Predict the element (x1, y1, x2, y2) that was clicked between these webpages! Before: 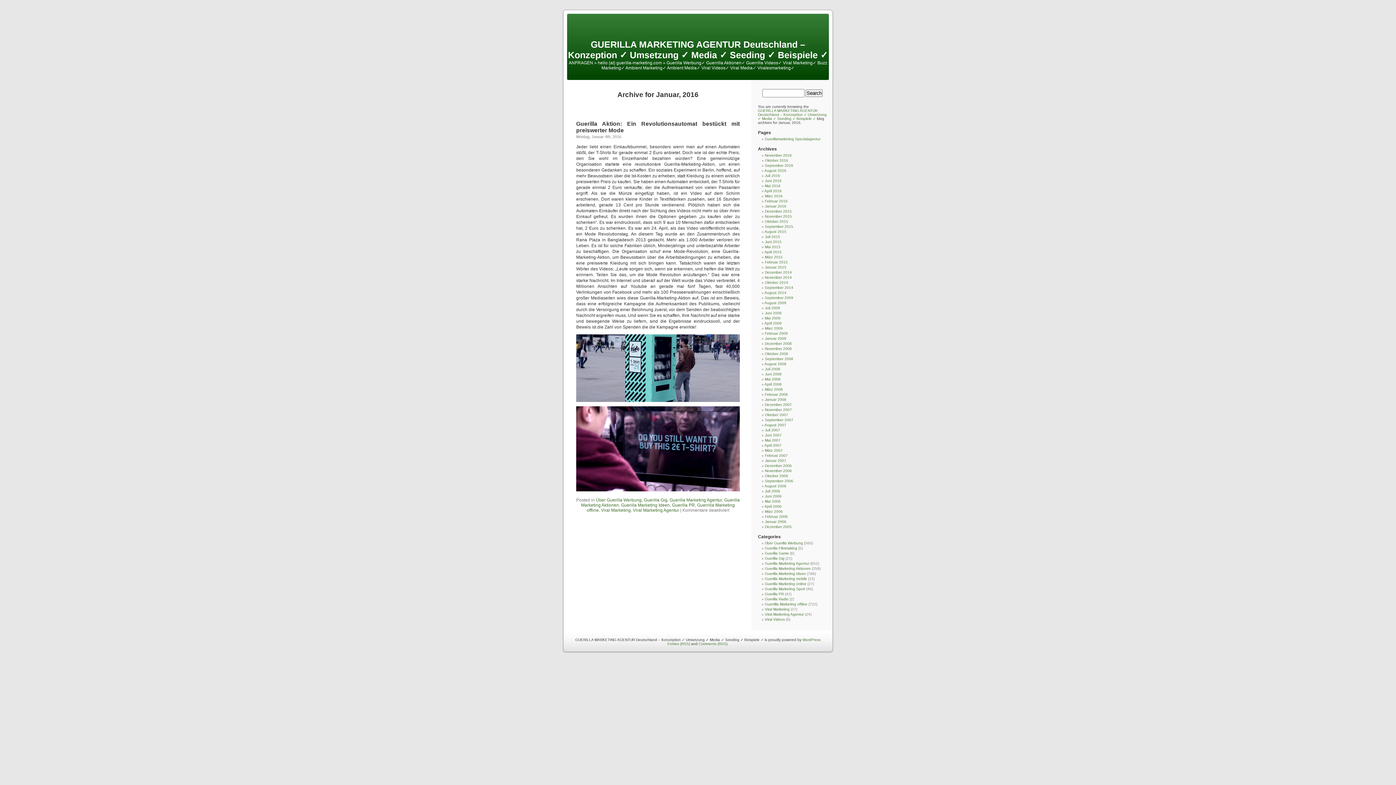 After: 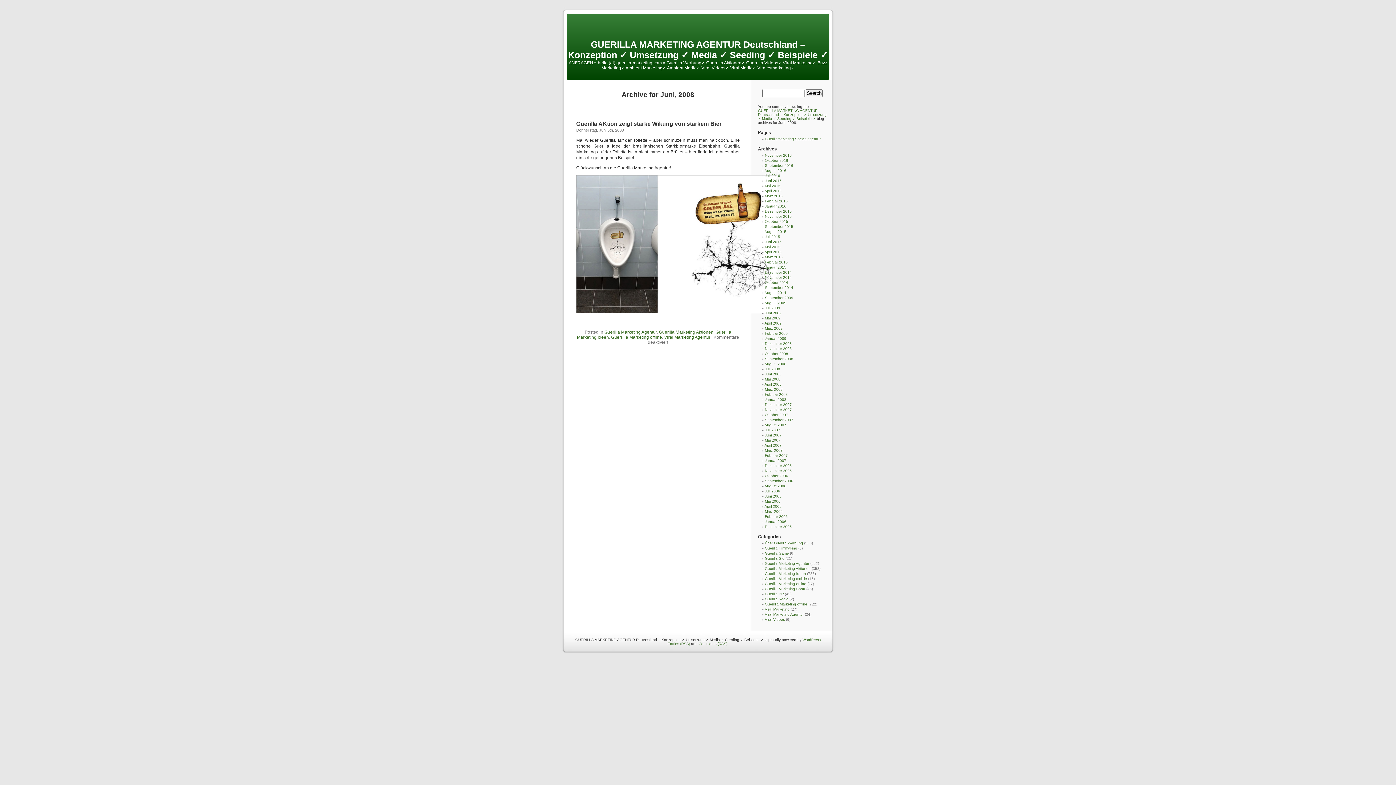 Action: bbox: (765, 372, 781, 376) label: Juni 2008